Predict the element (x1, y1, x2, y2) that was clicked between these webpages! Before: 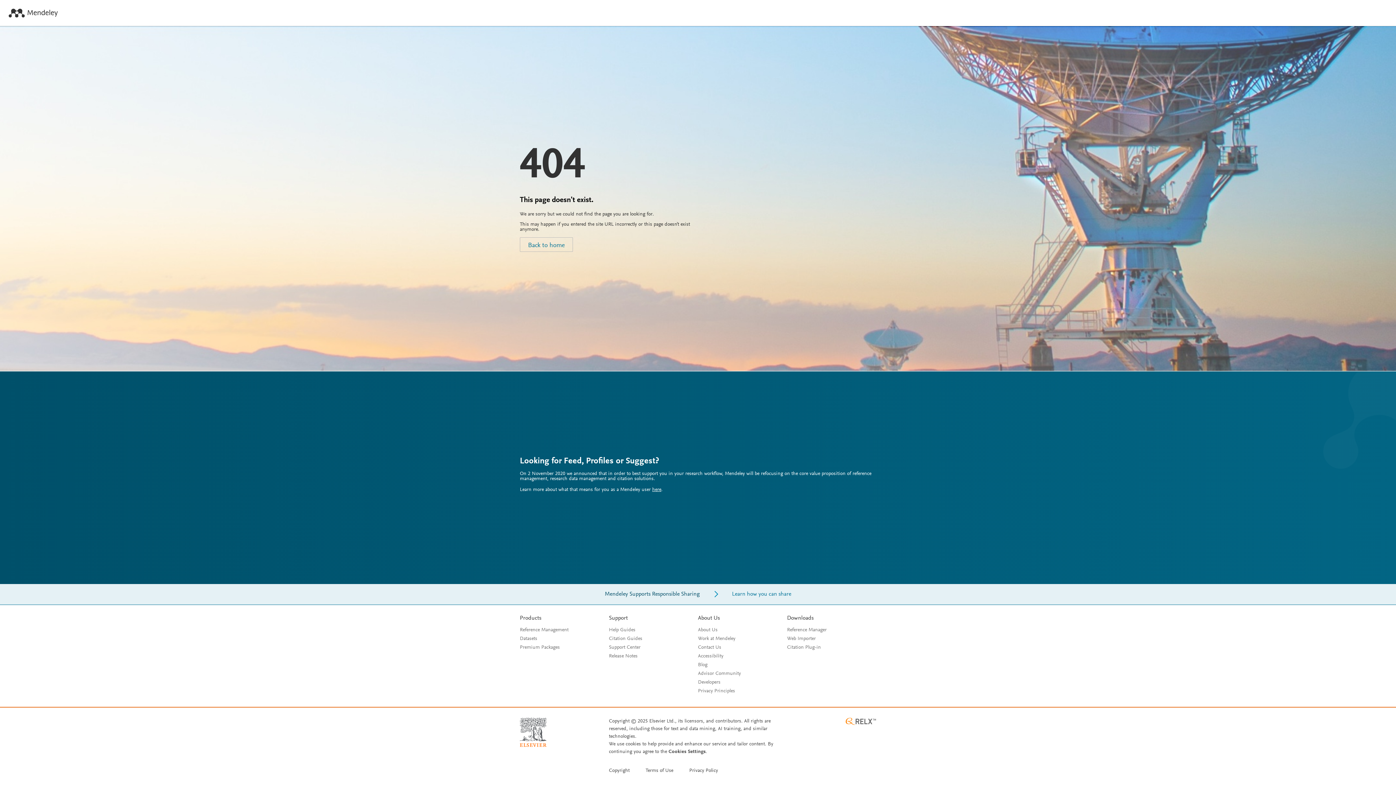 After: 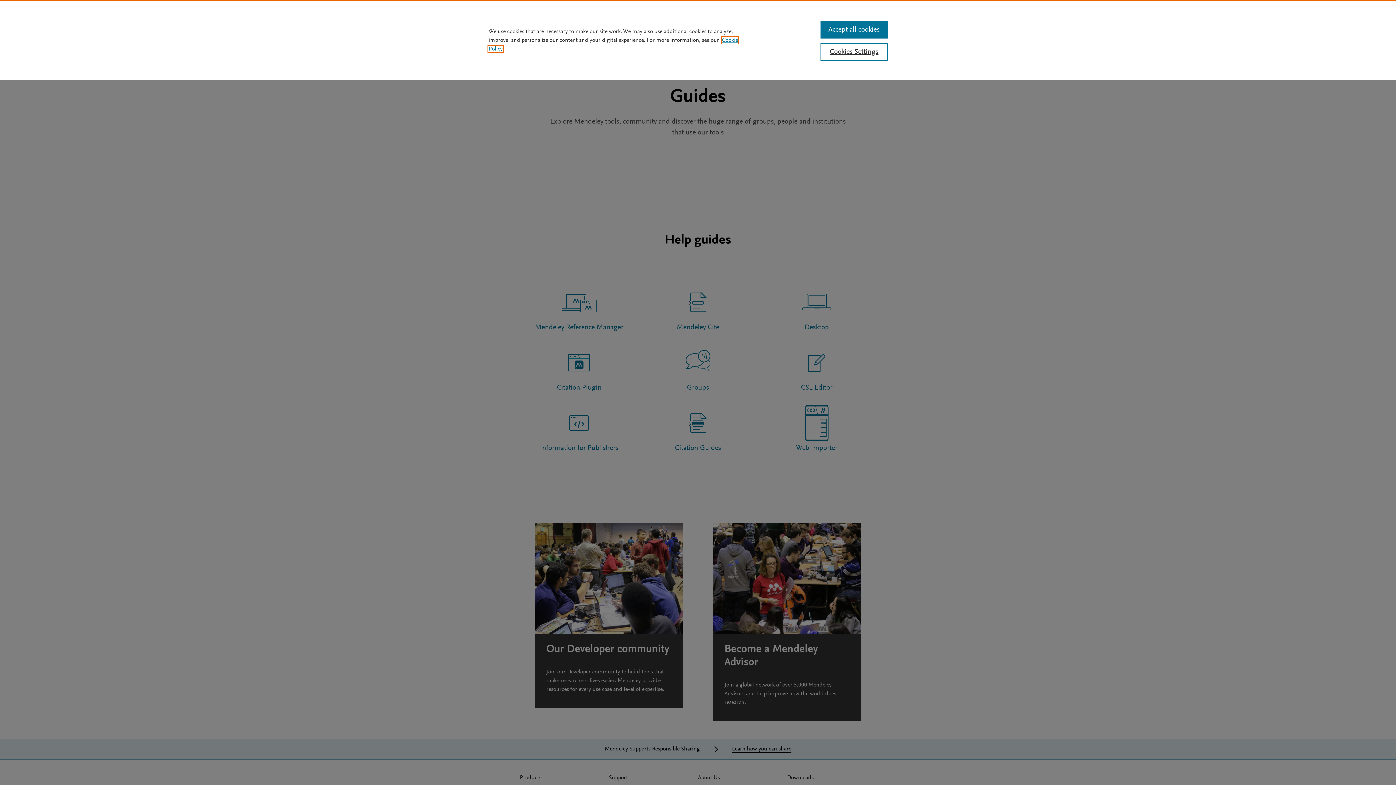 Action: bbox: (609, 628, 635, 633) label: Help Guides